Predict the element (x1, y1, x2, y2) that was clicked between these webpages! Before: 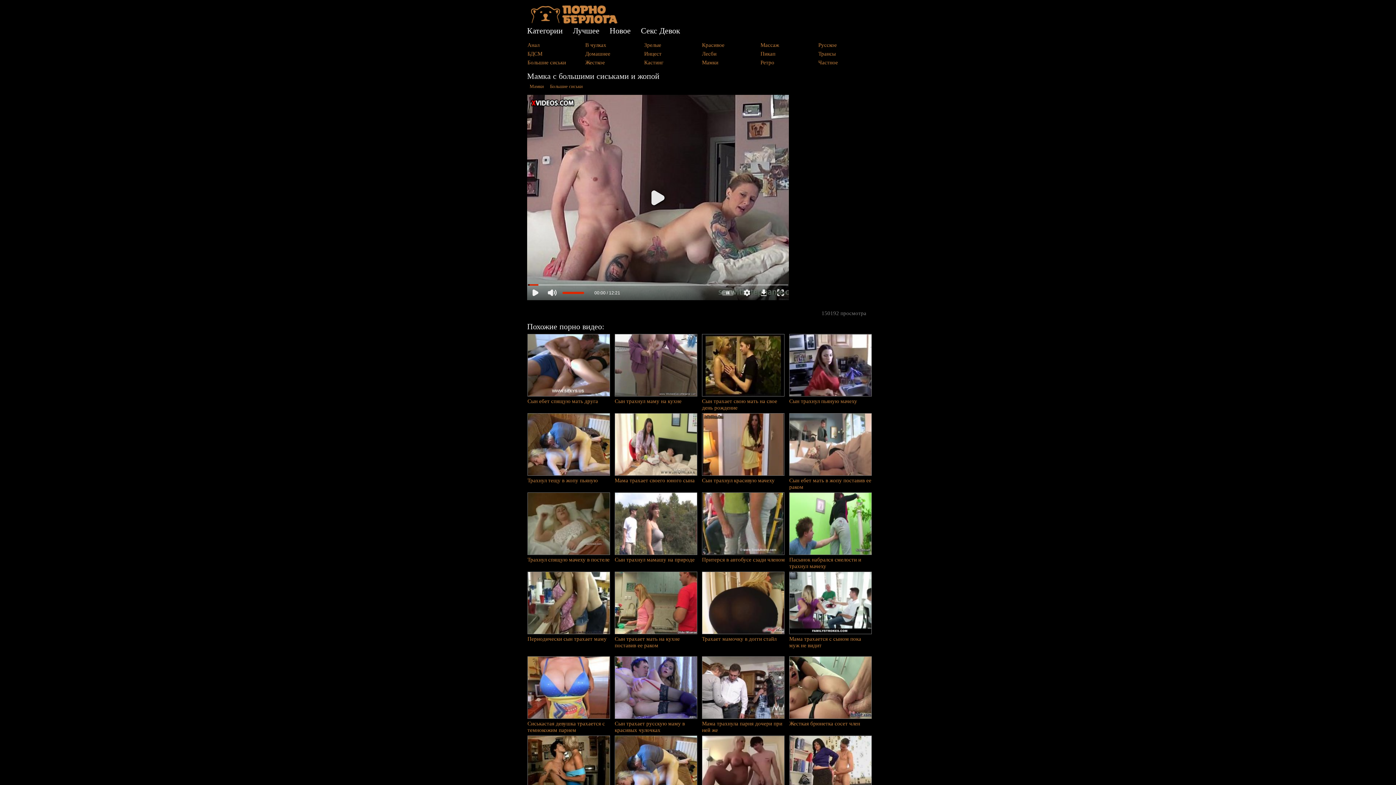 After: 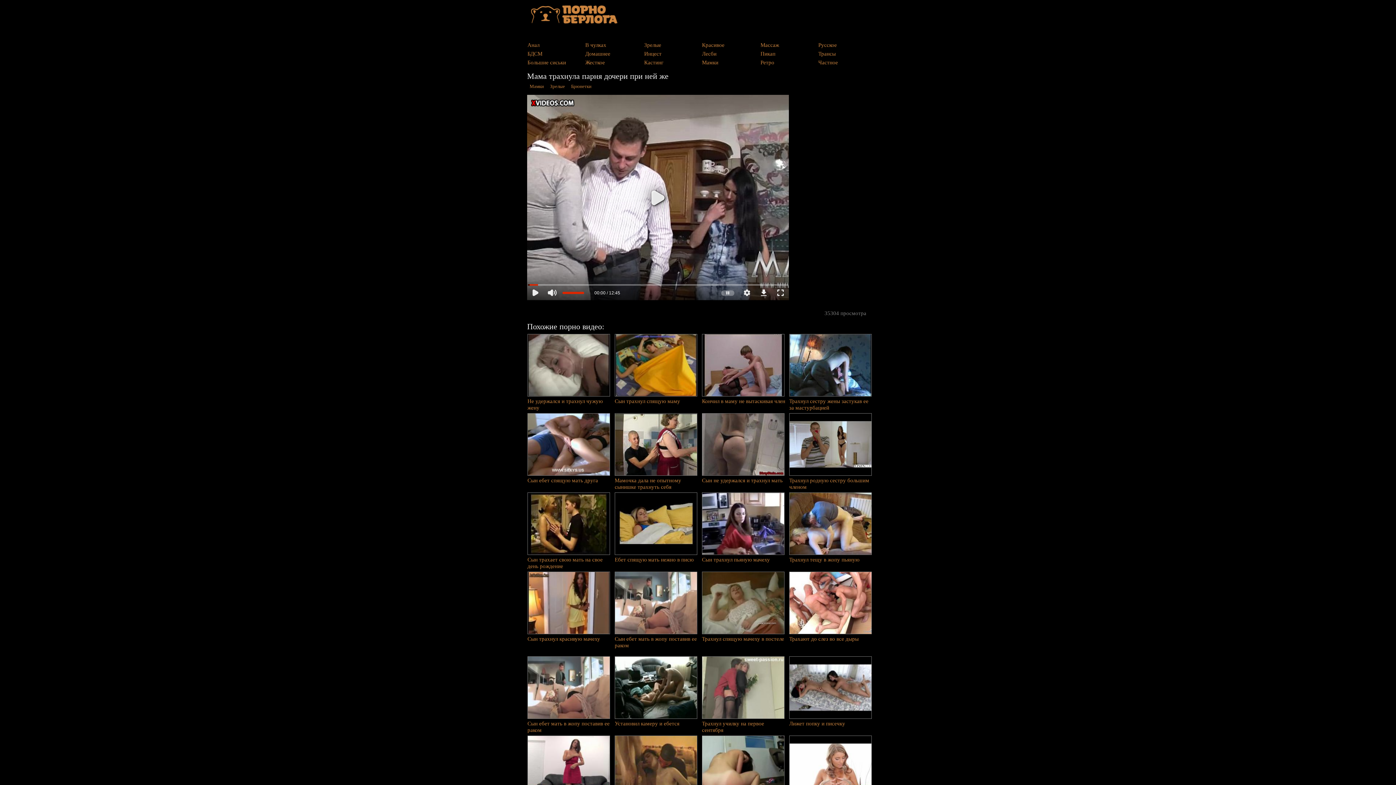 Action: label:  Мама трахнула парня дочери при ней же bbox: (702, 714, 784, 733)